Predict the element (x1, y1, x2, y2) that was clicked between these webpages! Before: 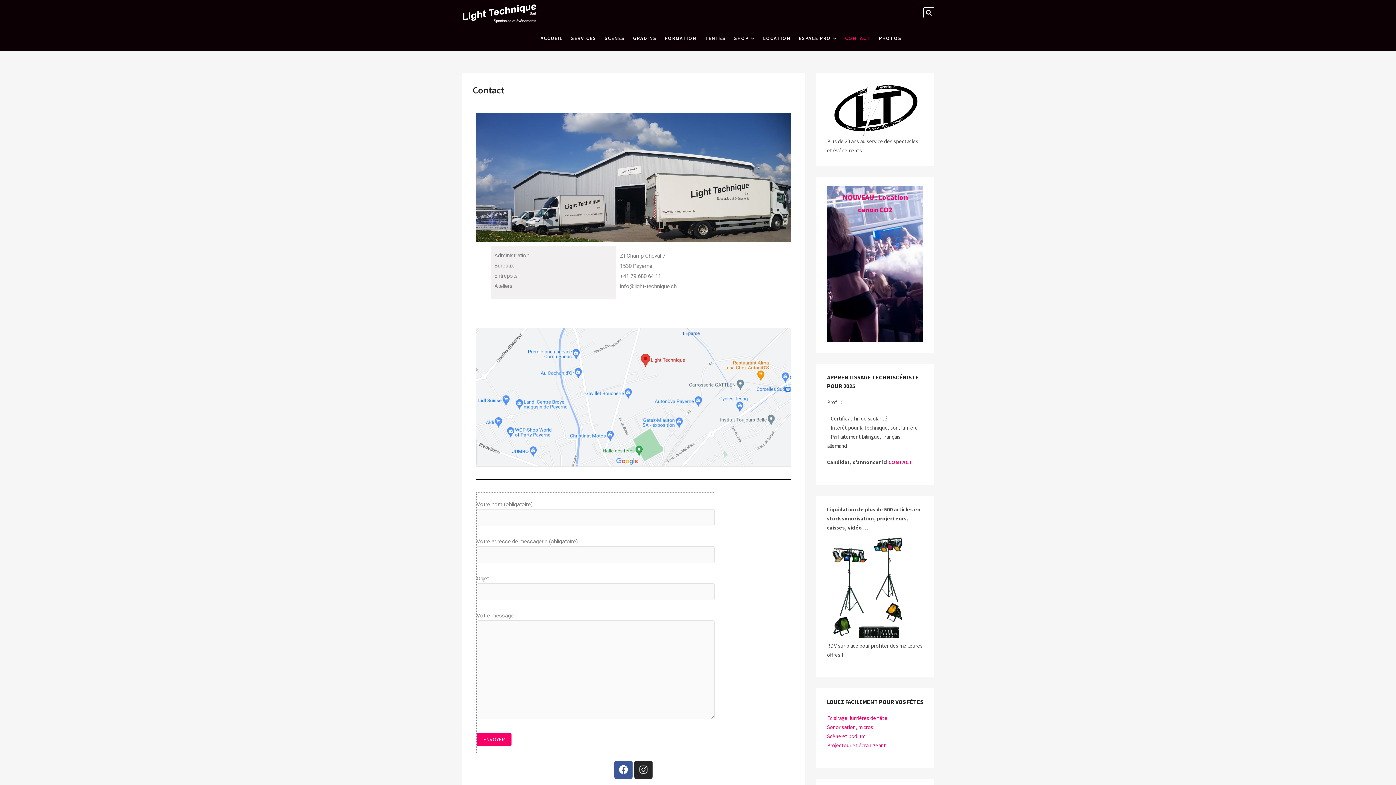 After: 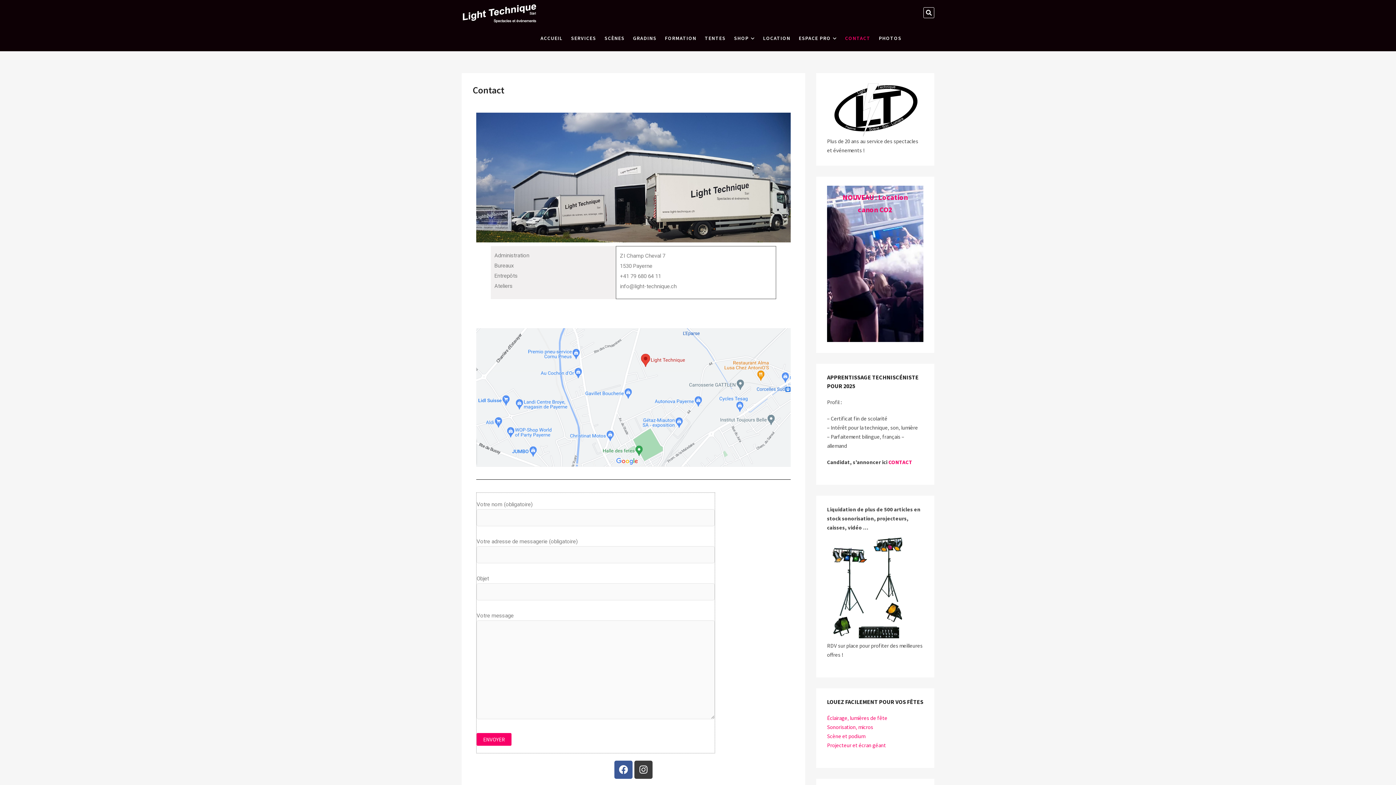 Action: bbox: (634, 760, 652, 779) label: Instagram